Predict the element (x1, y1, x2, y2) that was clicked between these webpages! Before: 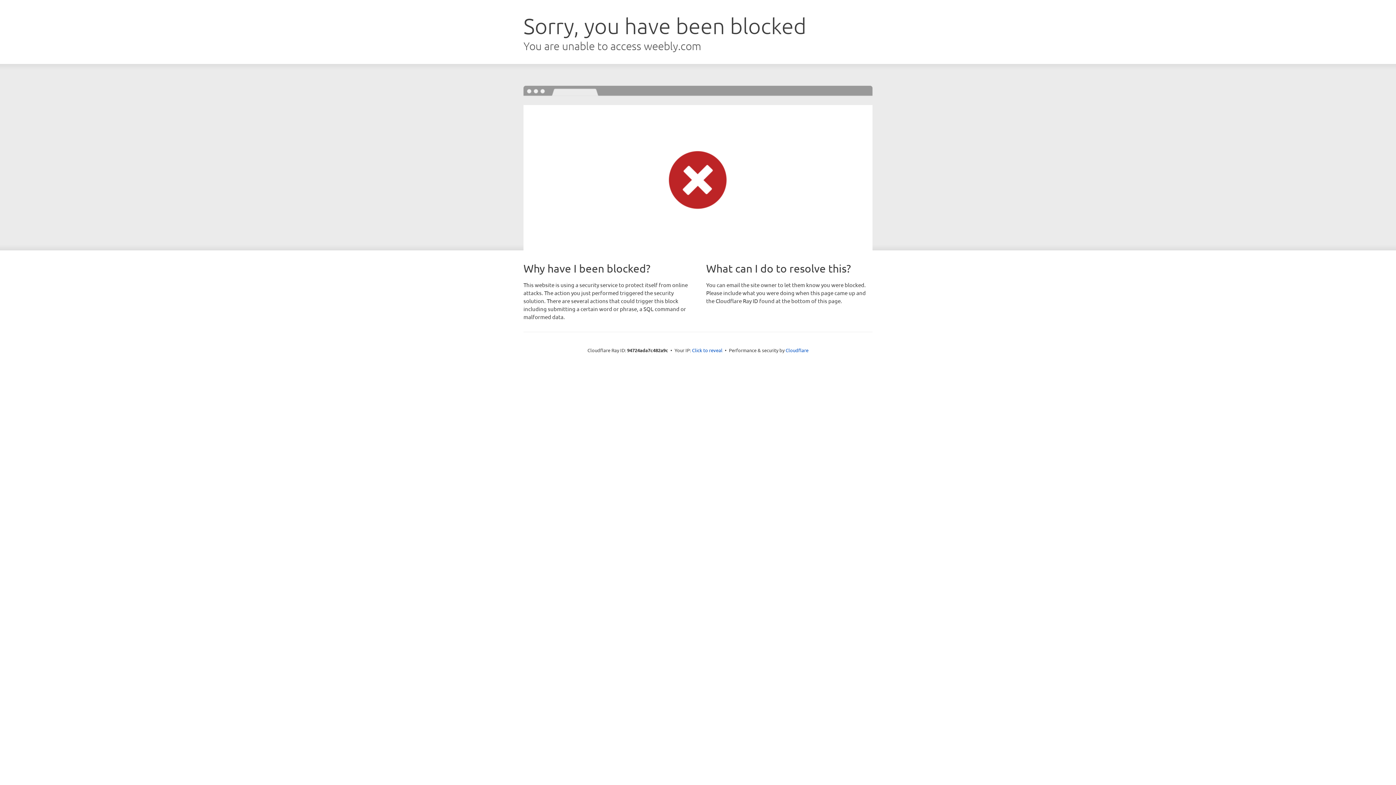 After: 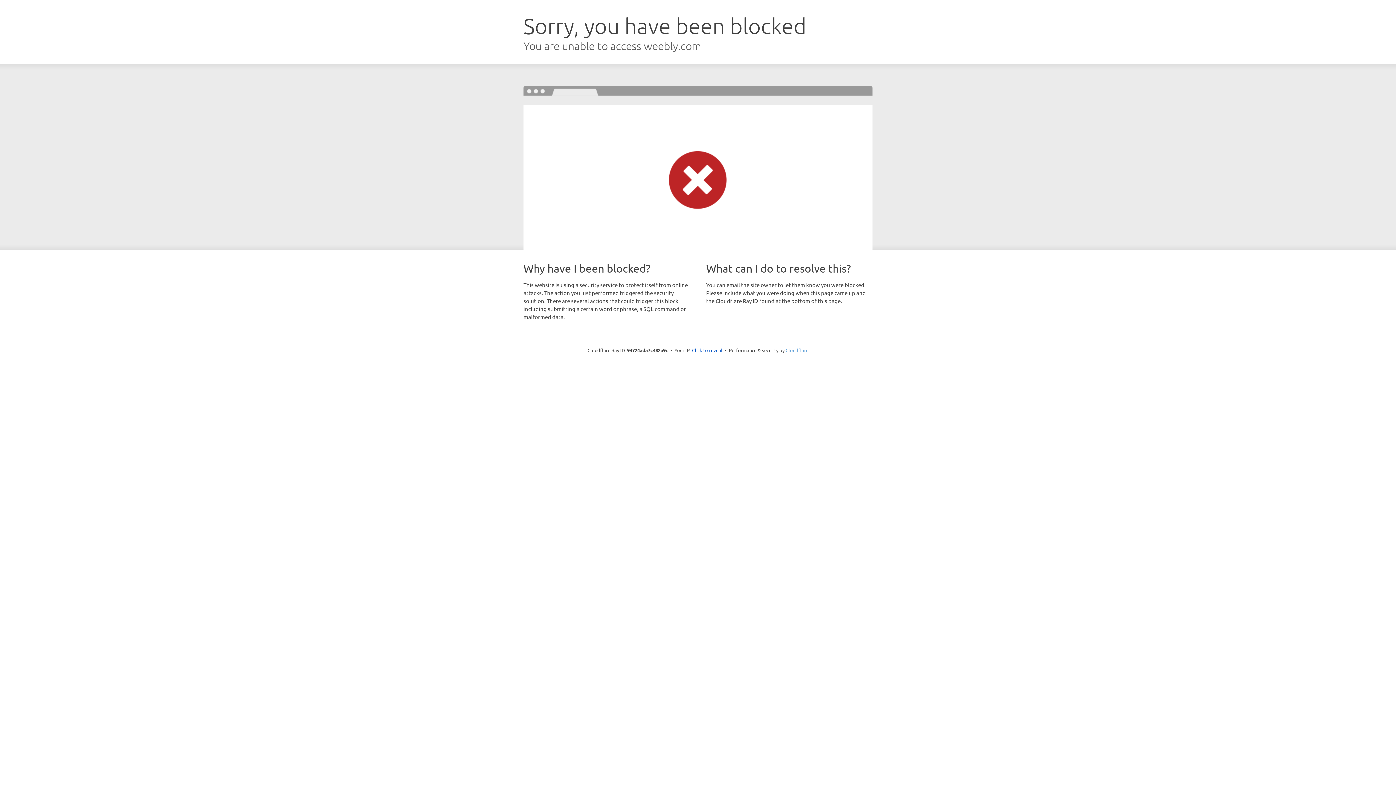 Action: bbox: (785, 347, 808, 353) label: Cloudflare